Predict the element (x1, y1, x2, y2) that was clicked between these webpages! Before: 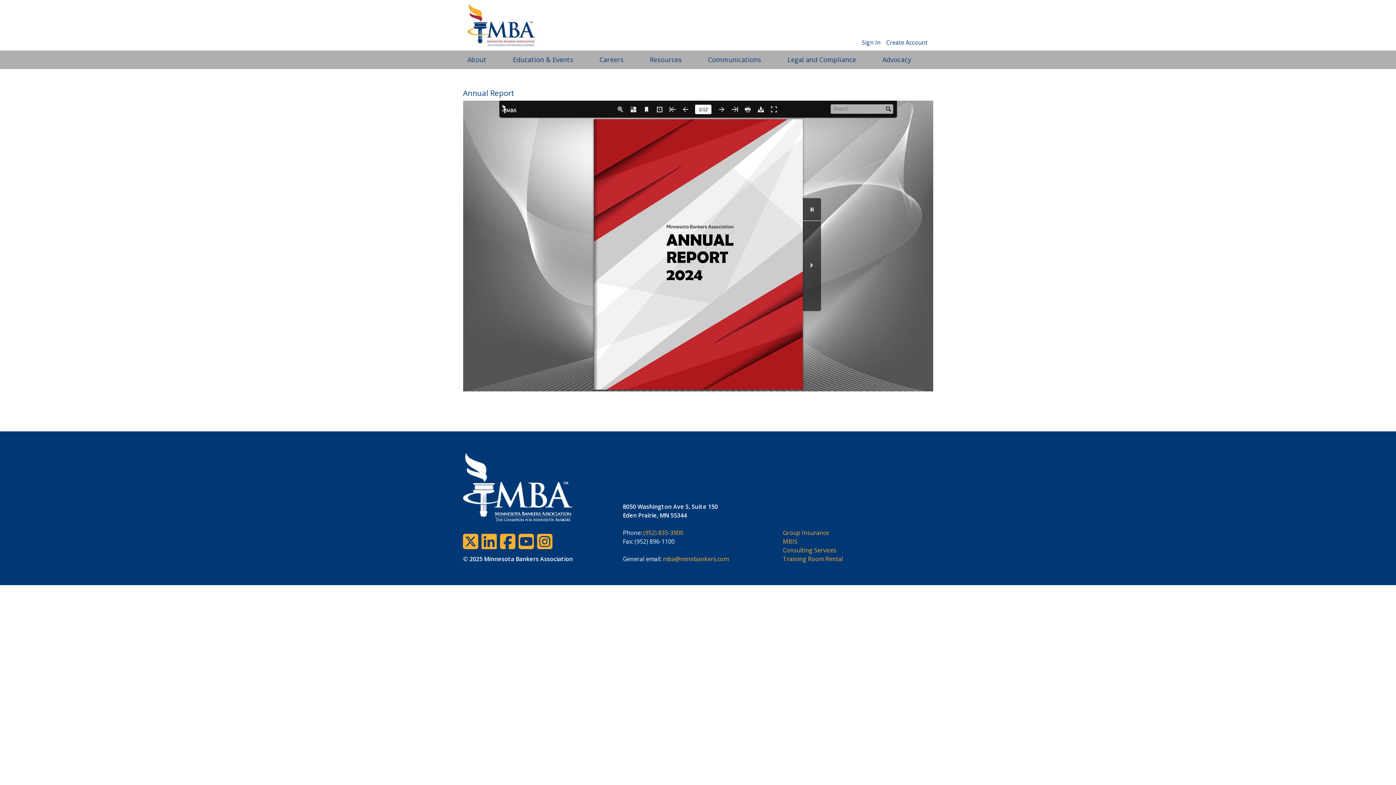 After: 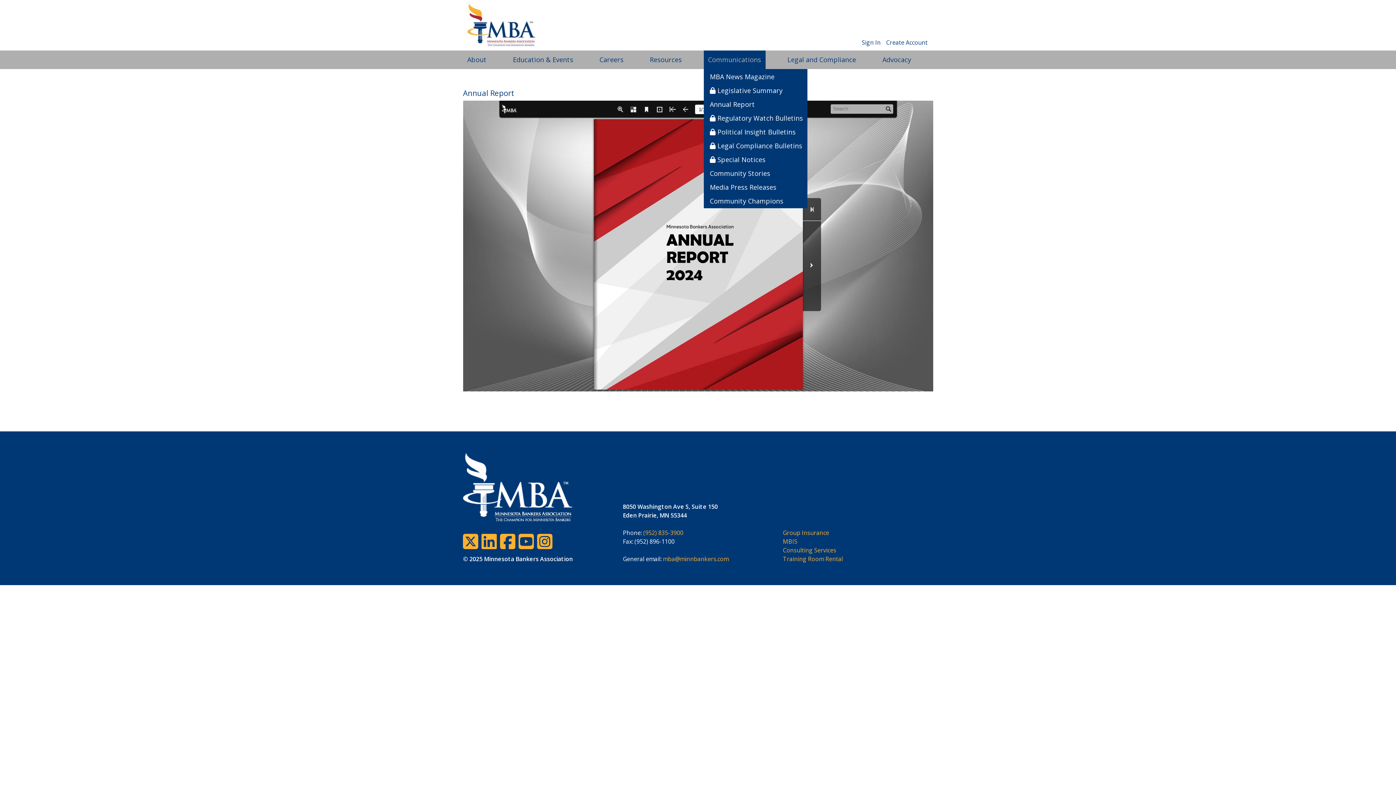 Action: label: Communications bbox: (703, 50, 765, 69)